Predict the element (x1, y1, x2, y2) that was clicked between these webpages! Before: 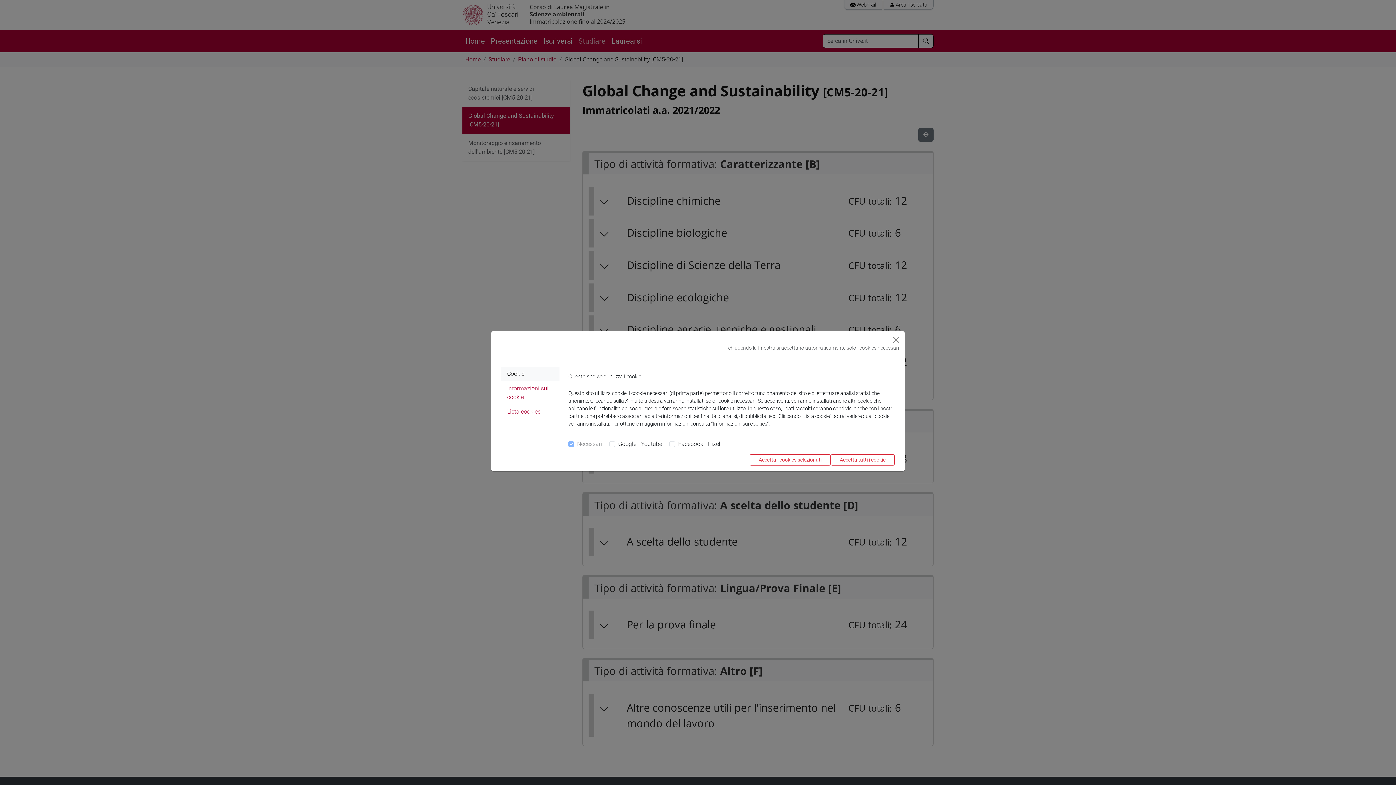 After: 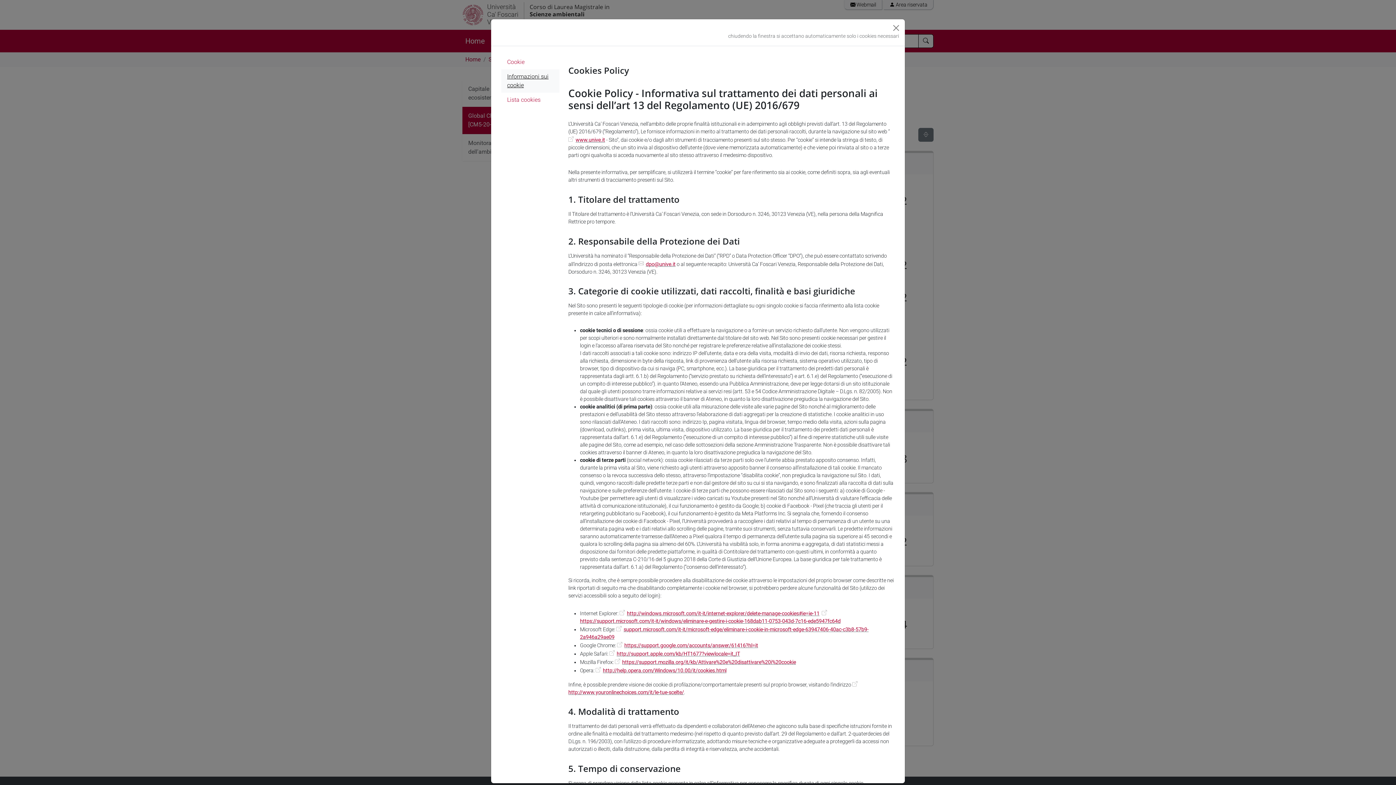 Action: bbox: (501, 381, 559, 404) label: Informazioni sui cookie